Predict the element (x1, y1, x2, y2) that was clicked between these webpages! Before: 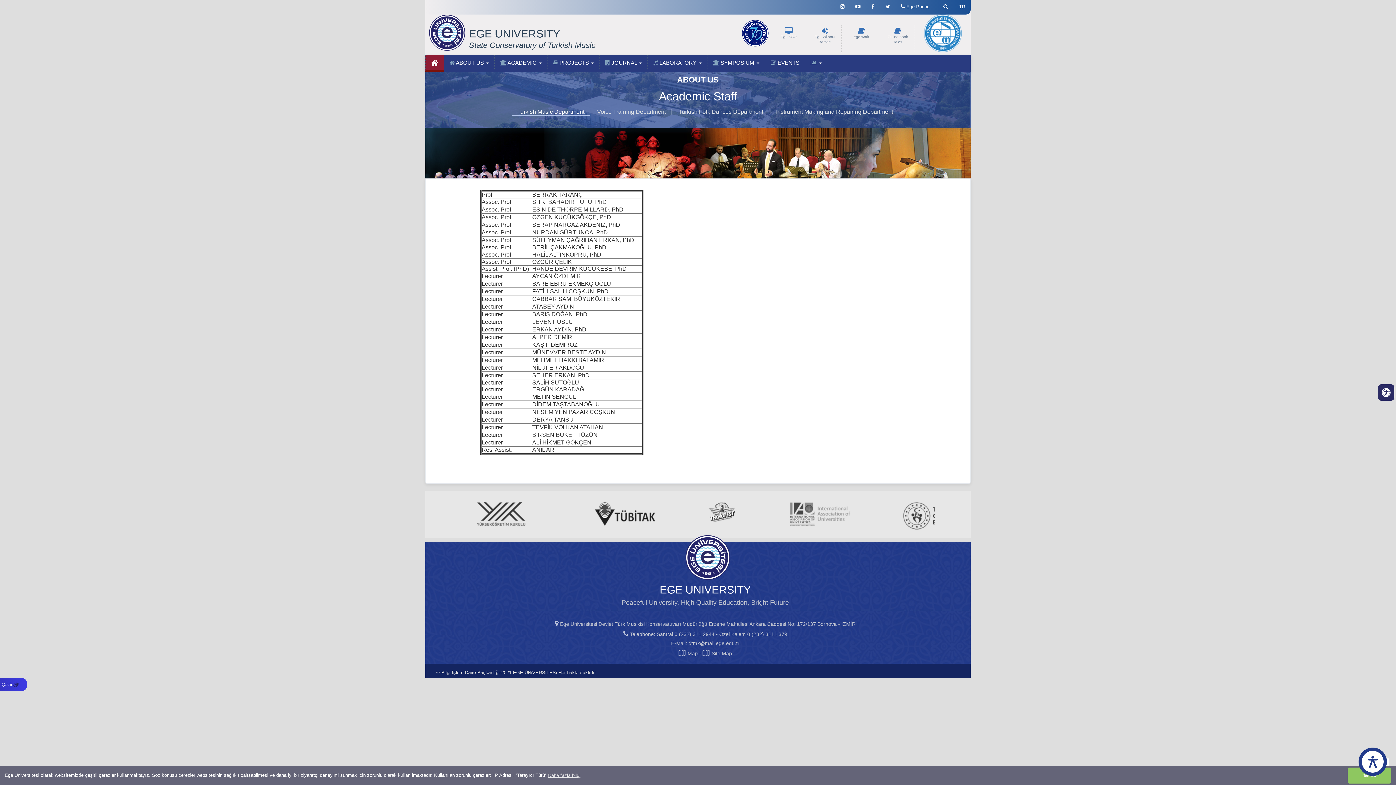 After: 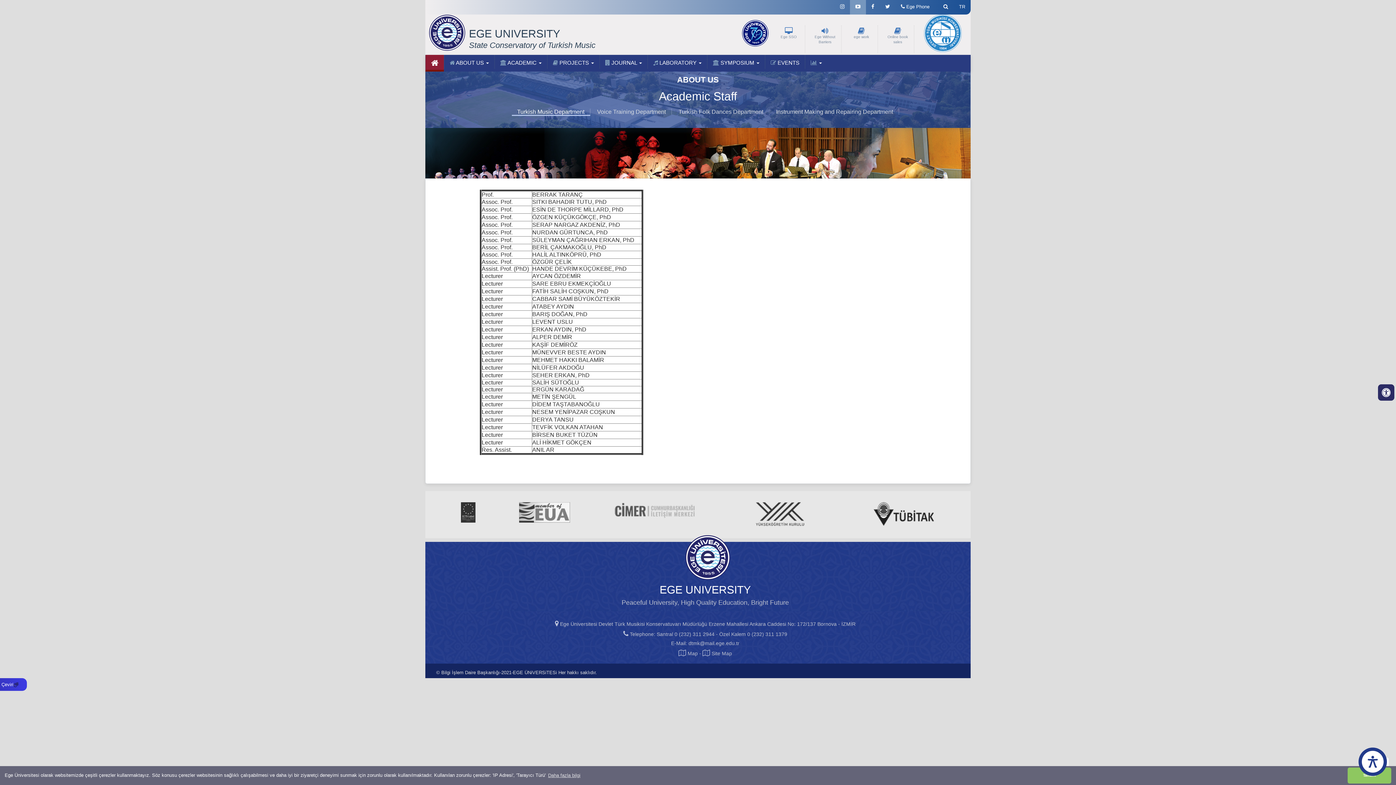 Action: bbox: (850, 0, 866, 11)